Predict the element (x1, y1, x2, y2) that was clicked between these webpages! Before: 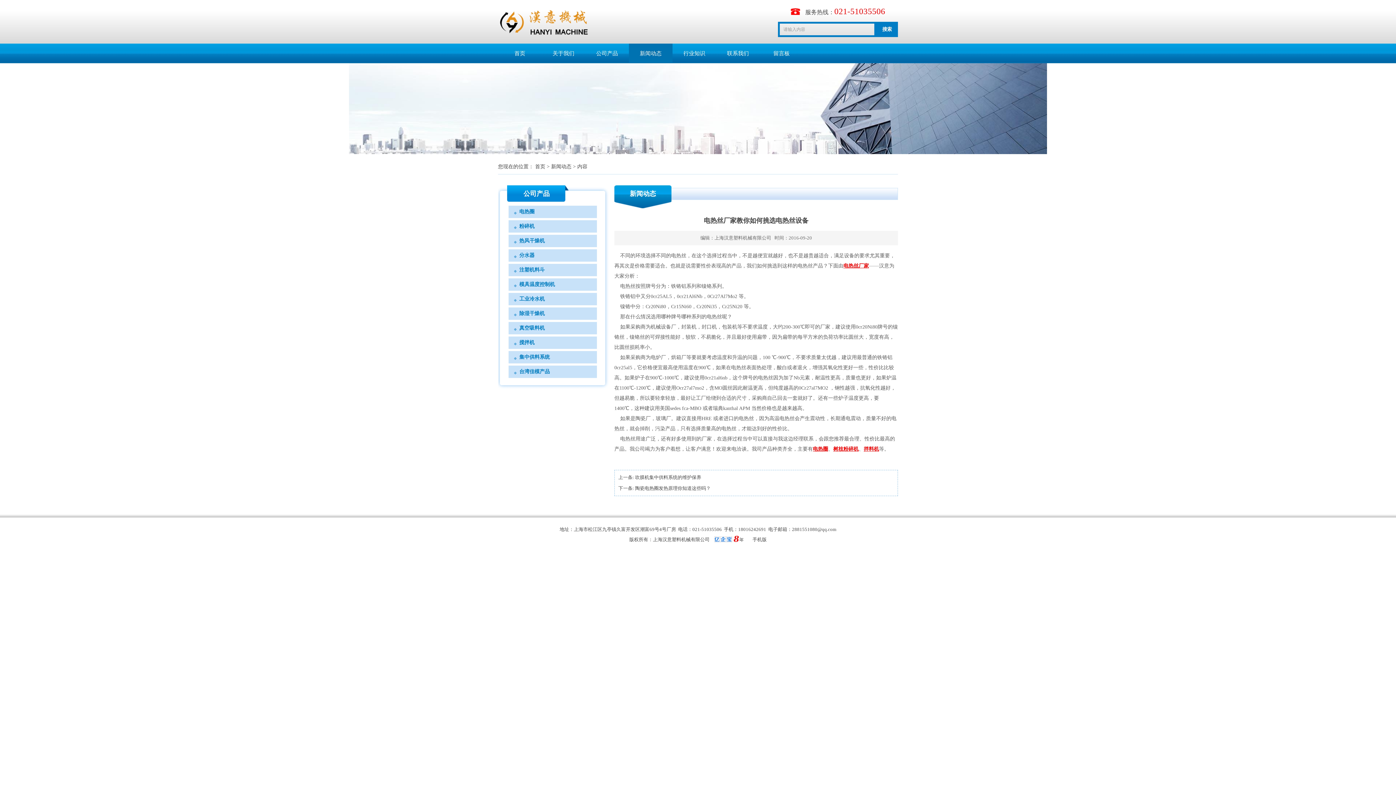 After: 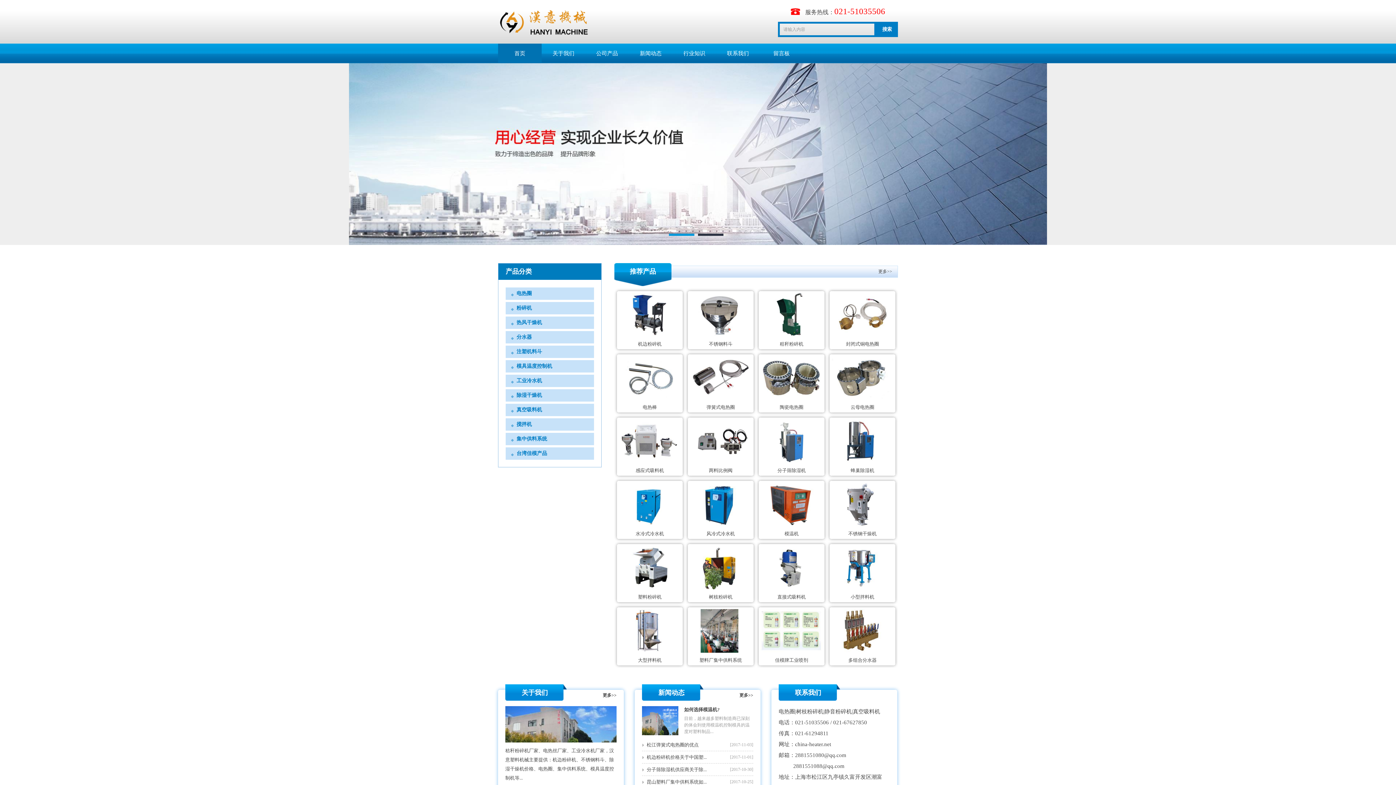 Action: bbox: (498, 43, 541, 63) label: 首页